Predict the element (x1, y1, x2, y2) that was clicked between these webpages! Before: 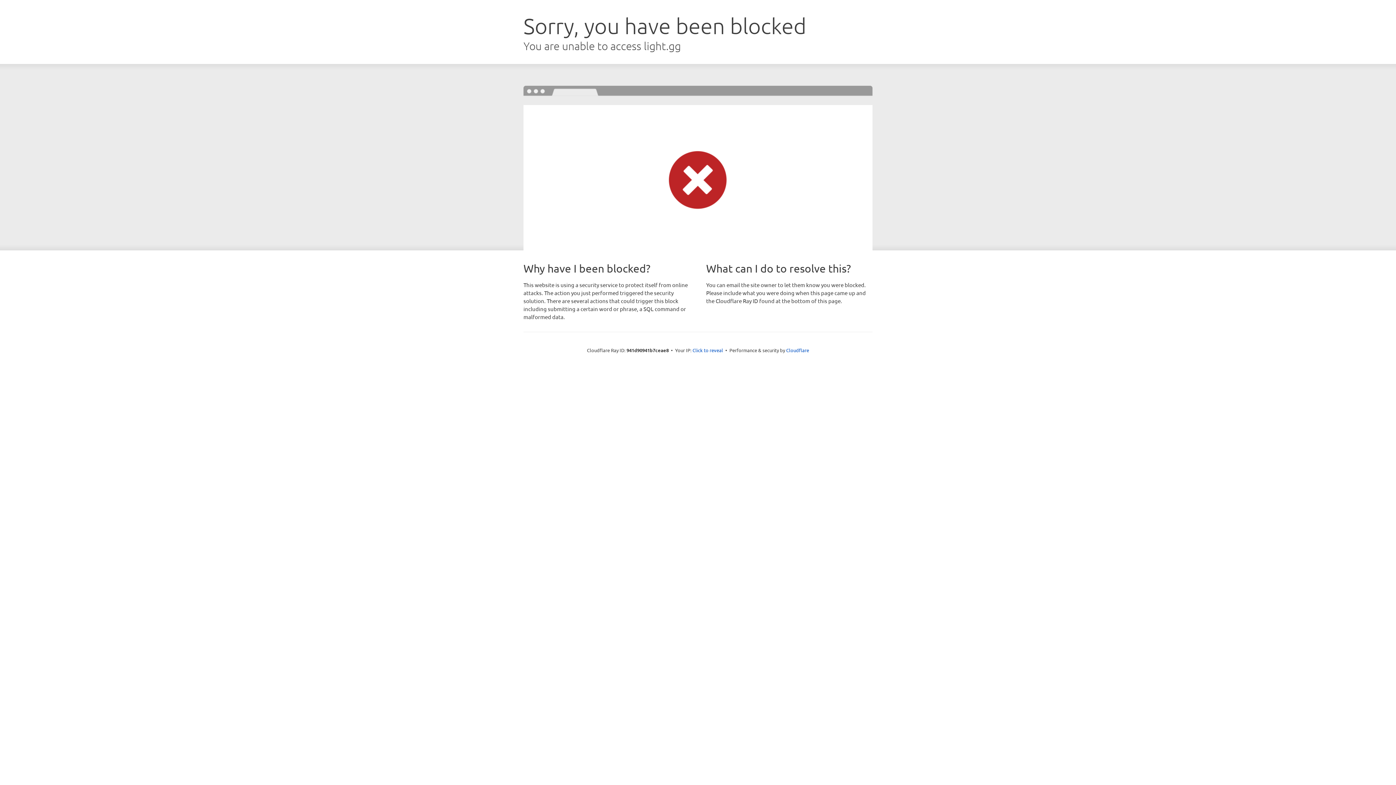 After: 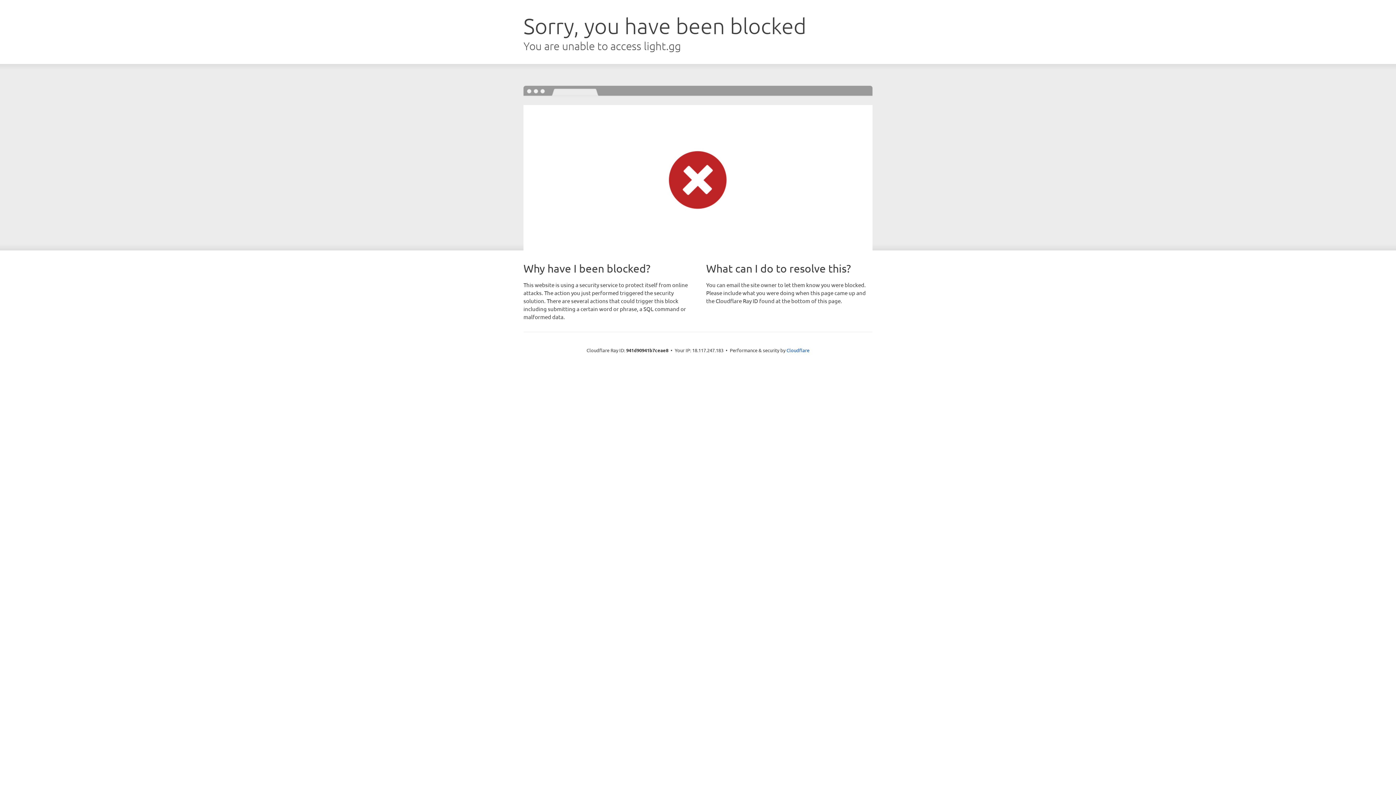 Action: label: Click to reveal bbox: (692, 346, 723, 353)